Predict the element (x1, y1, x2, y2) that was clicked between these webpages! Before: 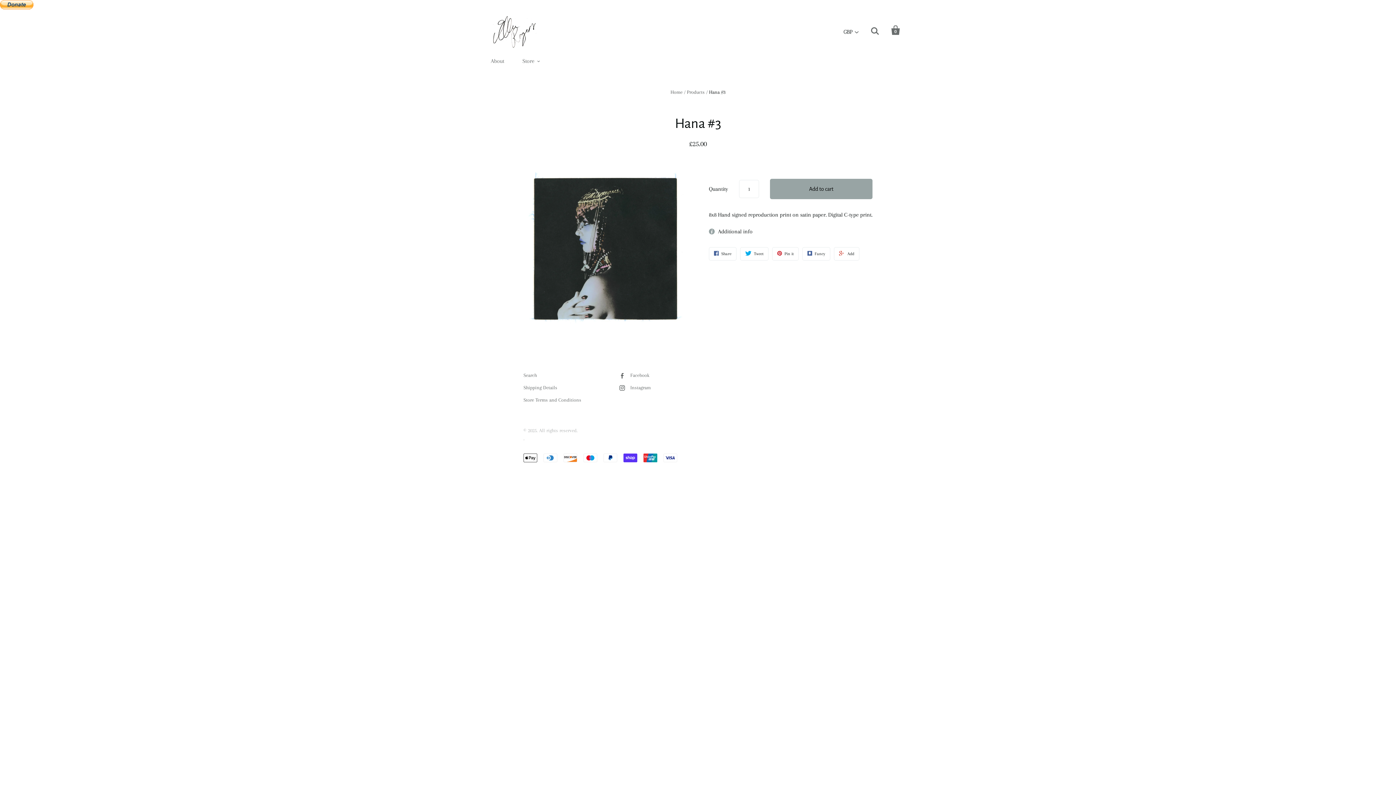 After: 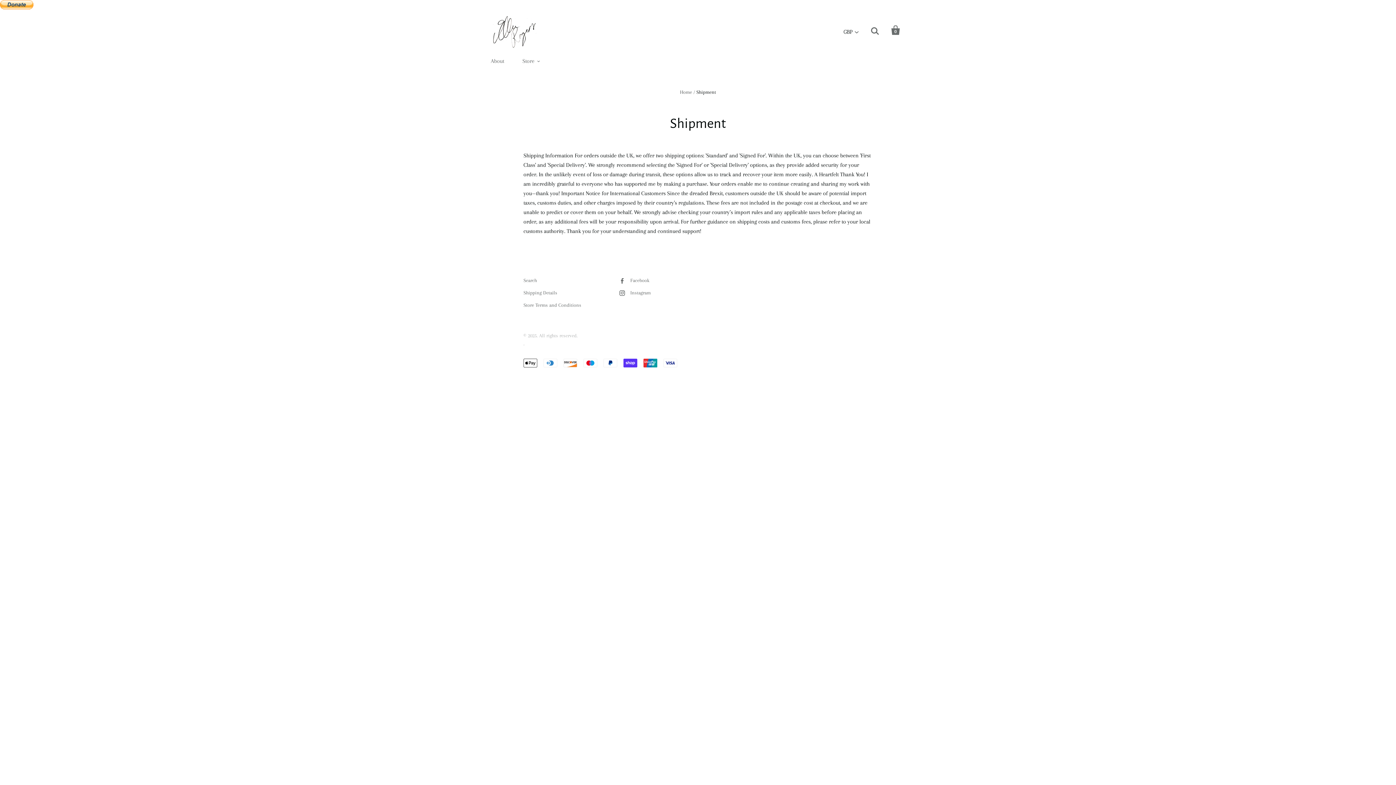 Action: label: Shipping Details bbox: (523, 385, 557, 390)